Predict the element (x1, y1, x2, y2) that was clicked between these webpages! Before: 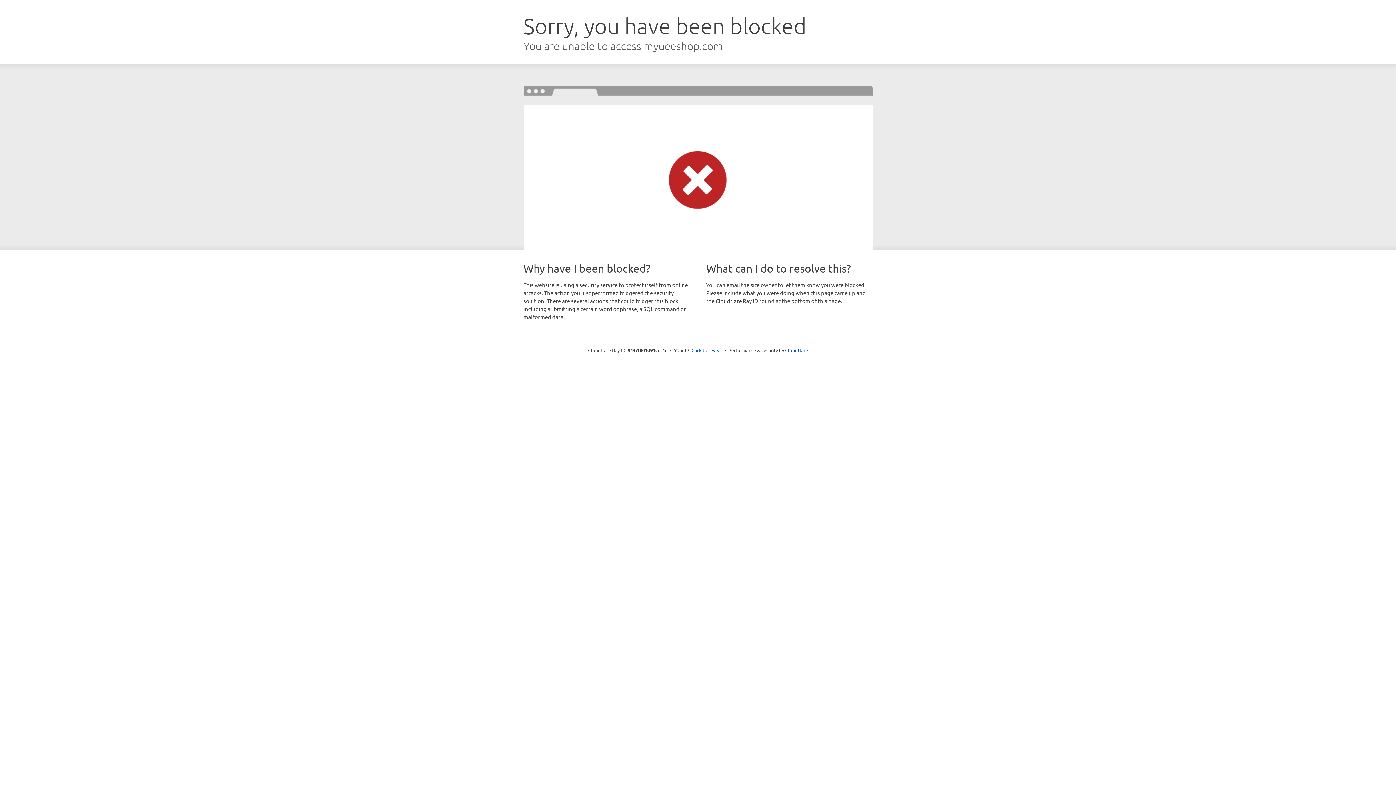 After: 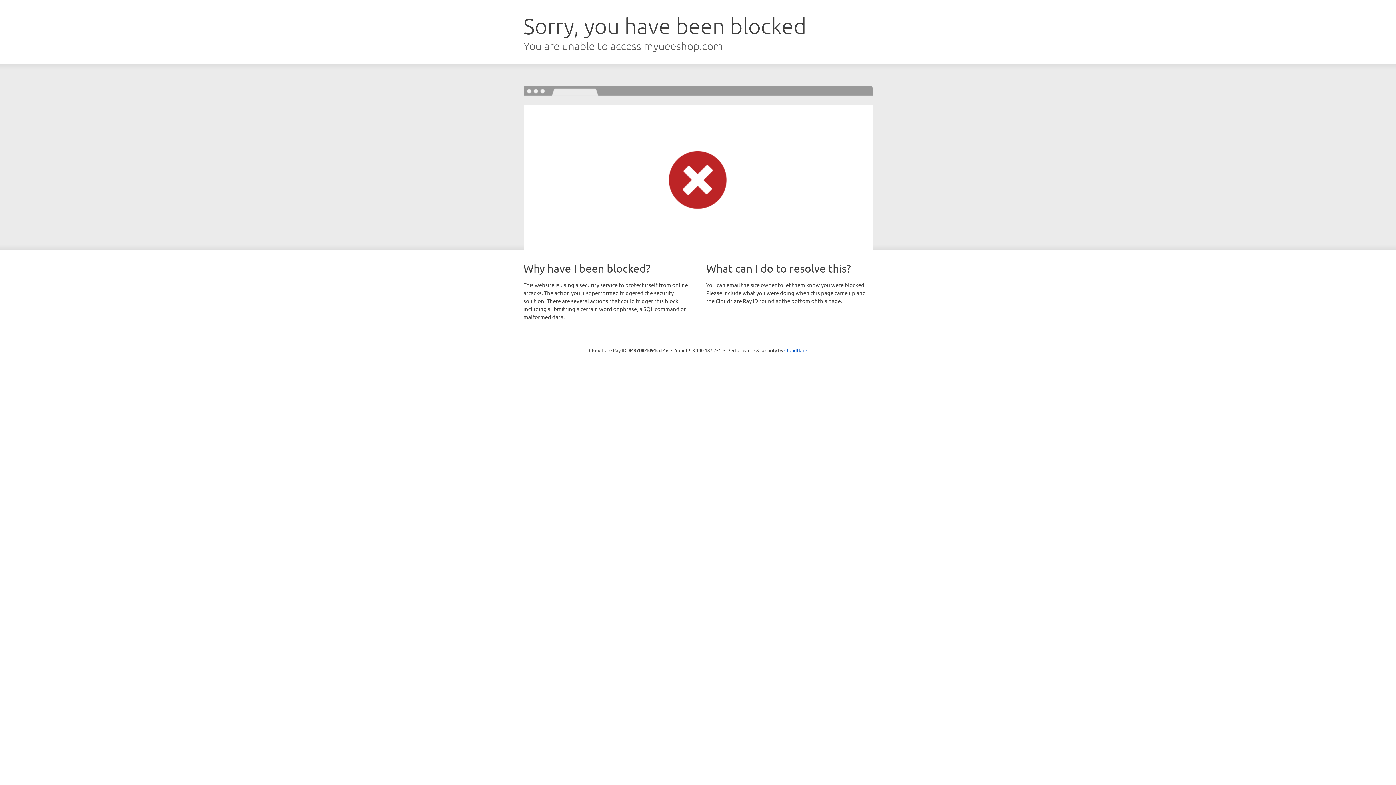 Action: label: Click to reveal bbox: (691, 346, 722, 353)